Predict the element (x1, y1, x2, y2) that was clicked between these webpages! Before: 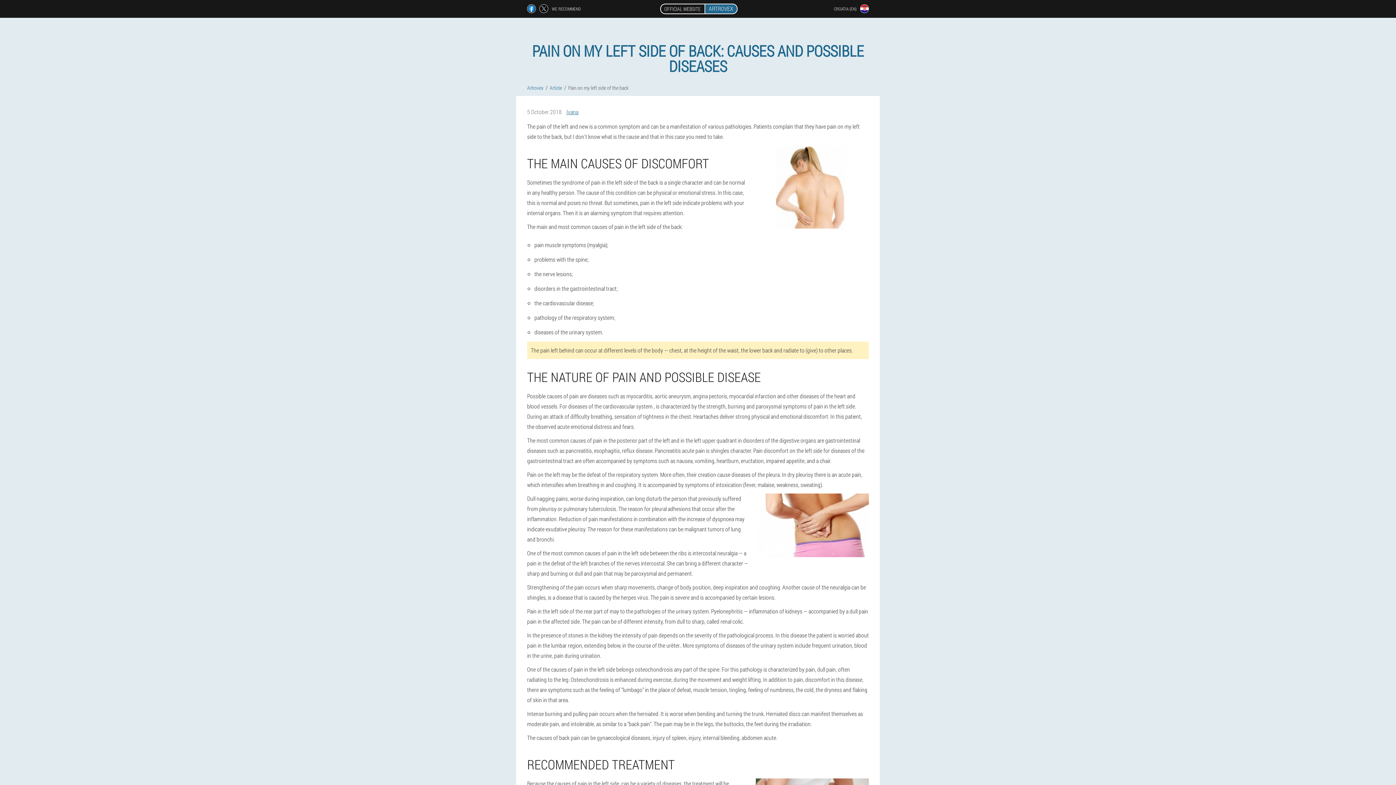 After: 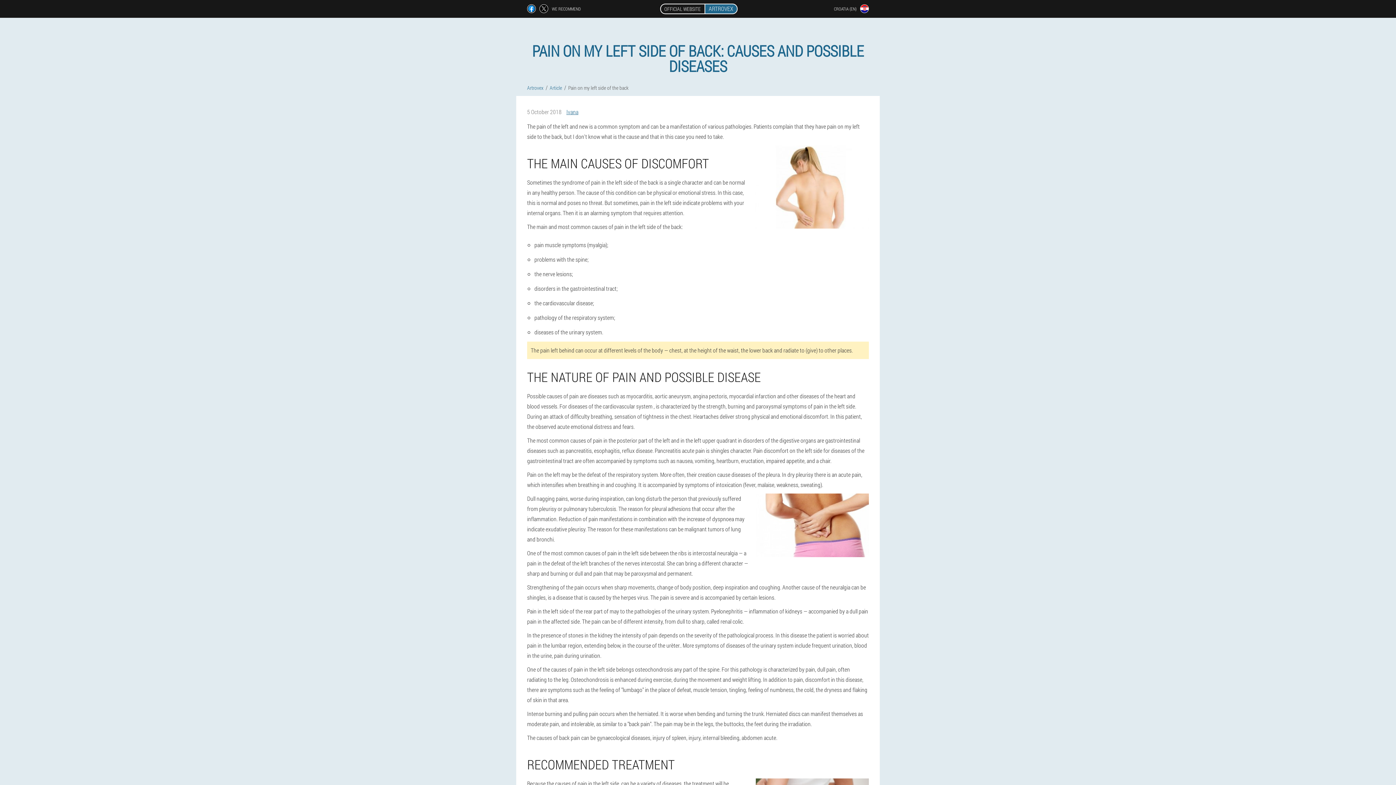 Action: bbox: (527, 4, 536, 13)